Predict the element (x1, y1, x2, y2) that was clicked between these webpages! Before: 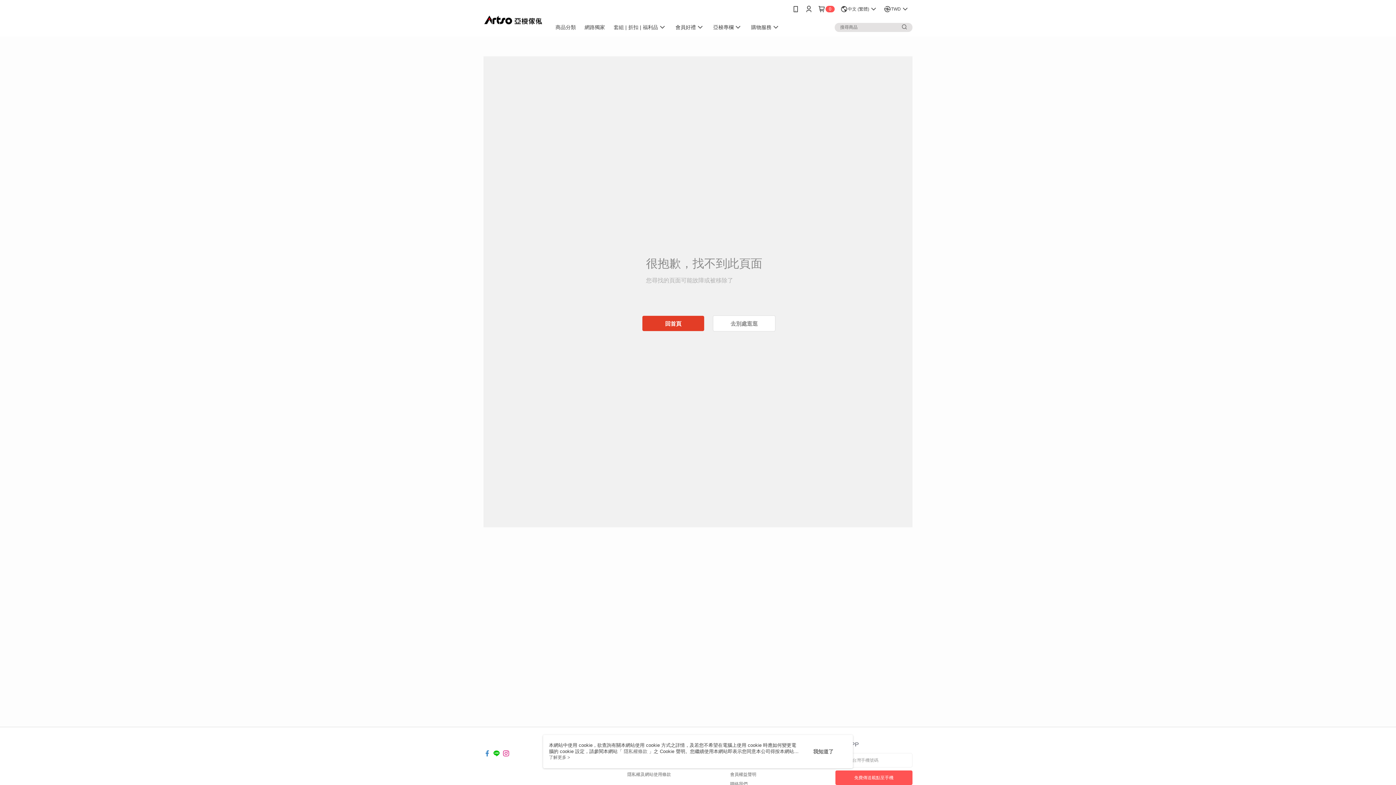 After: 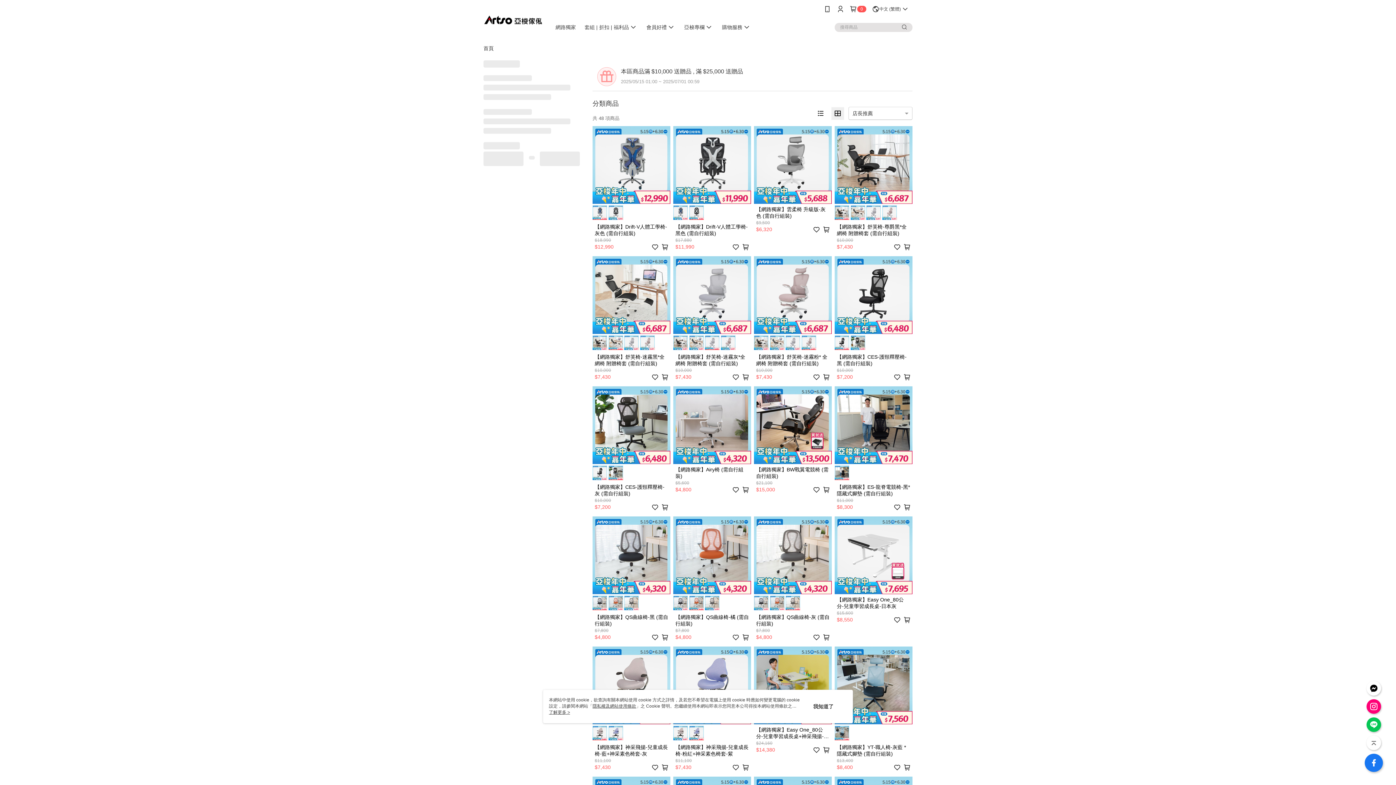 Action: bbox: (521, 18, 550, 36) label: 網路獨家